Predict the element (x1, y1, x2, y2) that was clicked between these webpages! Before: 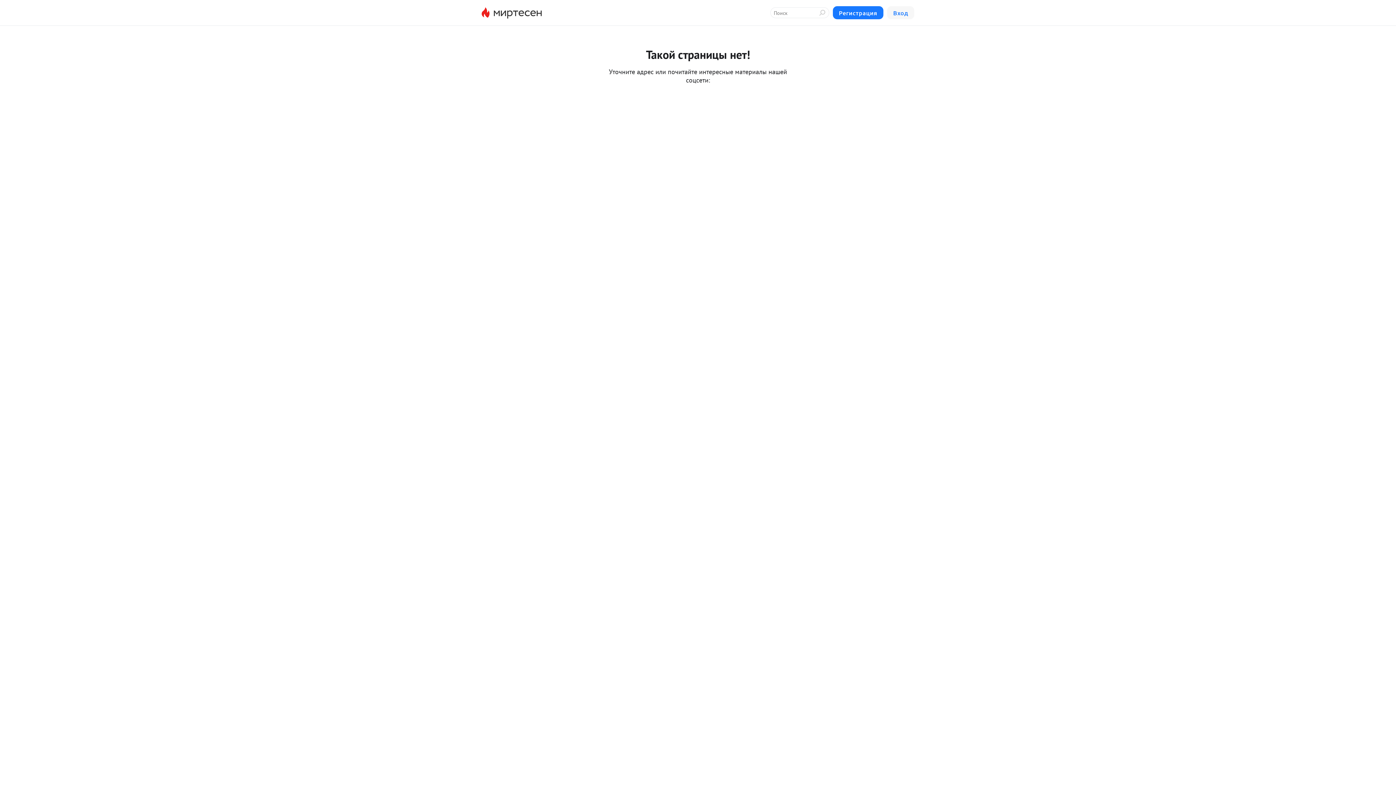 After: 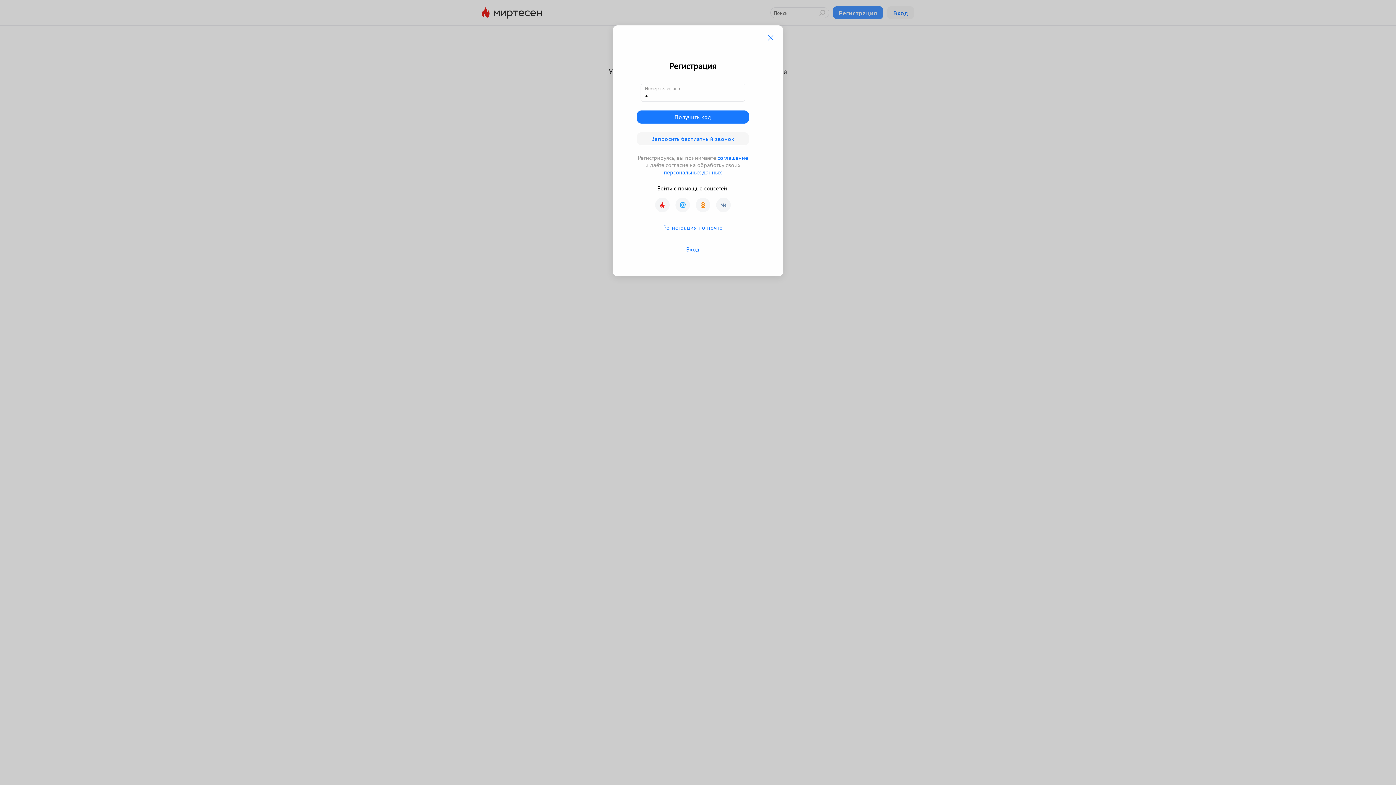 Action: bbox: (832, 6, 883, 19) label: Регистрация